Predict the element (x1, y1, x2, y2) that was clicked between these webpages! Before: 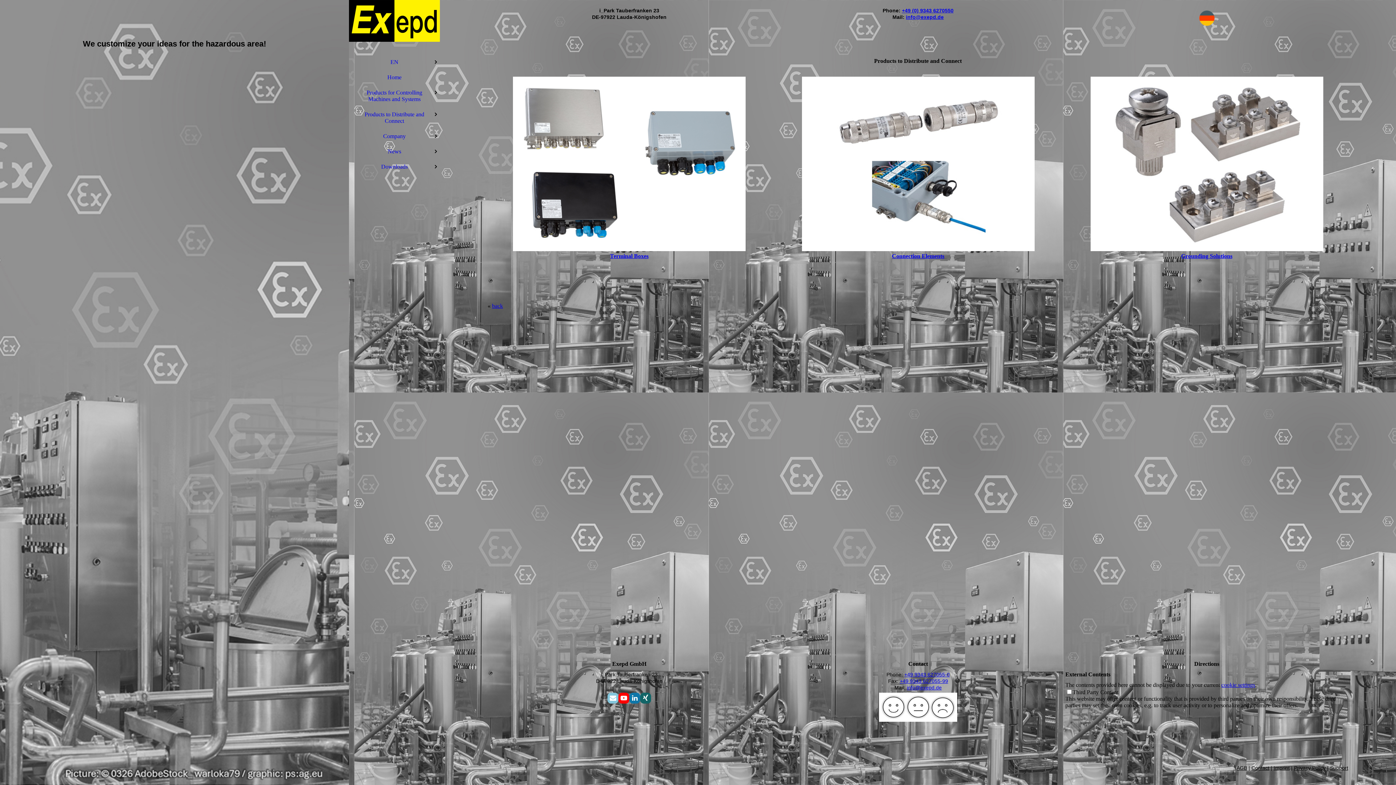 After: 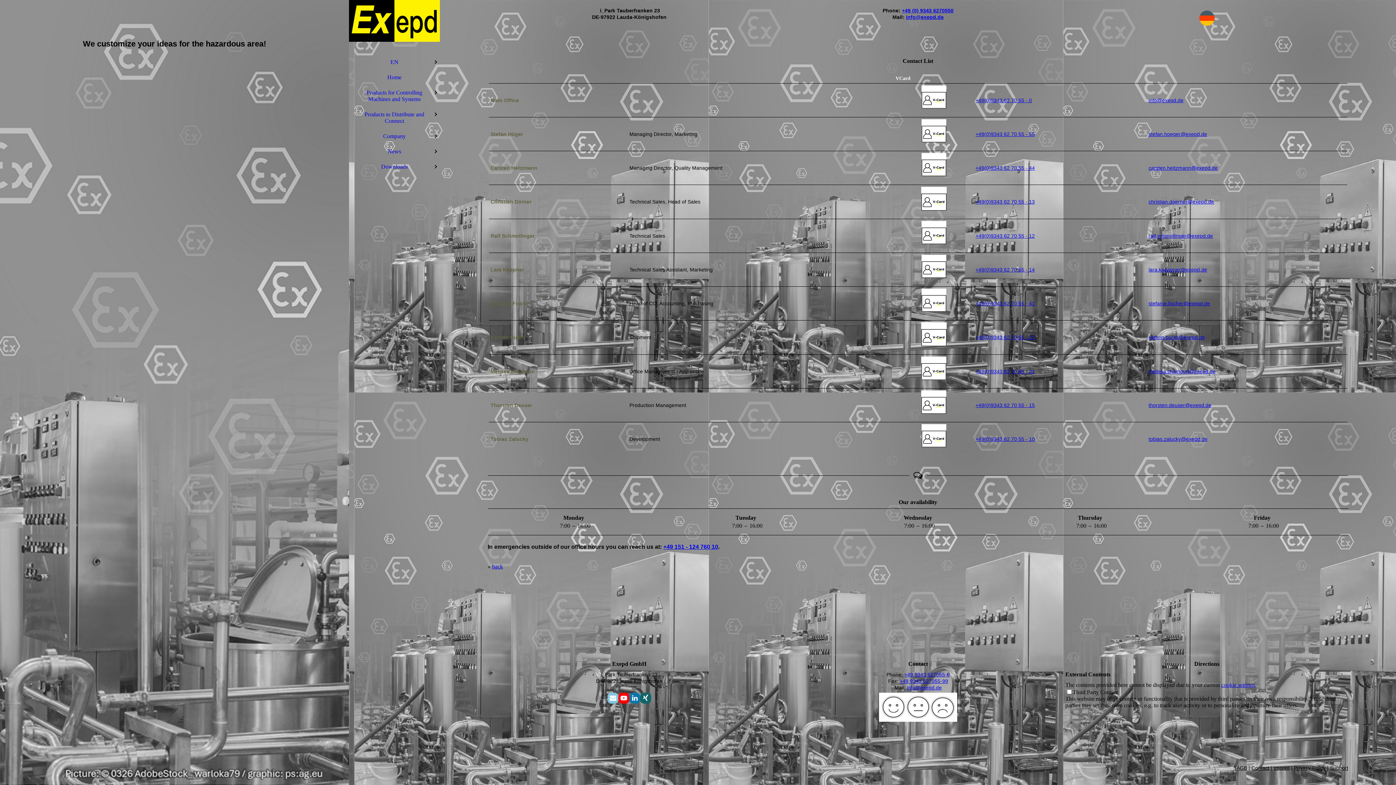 Action: bbox: (1251, 765, 1269, 771) label: Contact